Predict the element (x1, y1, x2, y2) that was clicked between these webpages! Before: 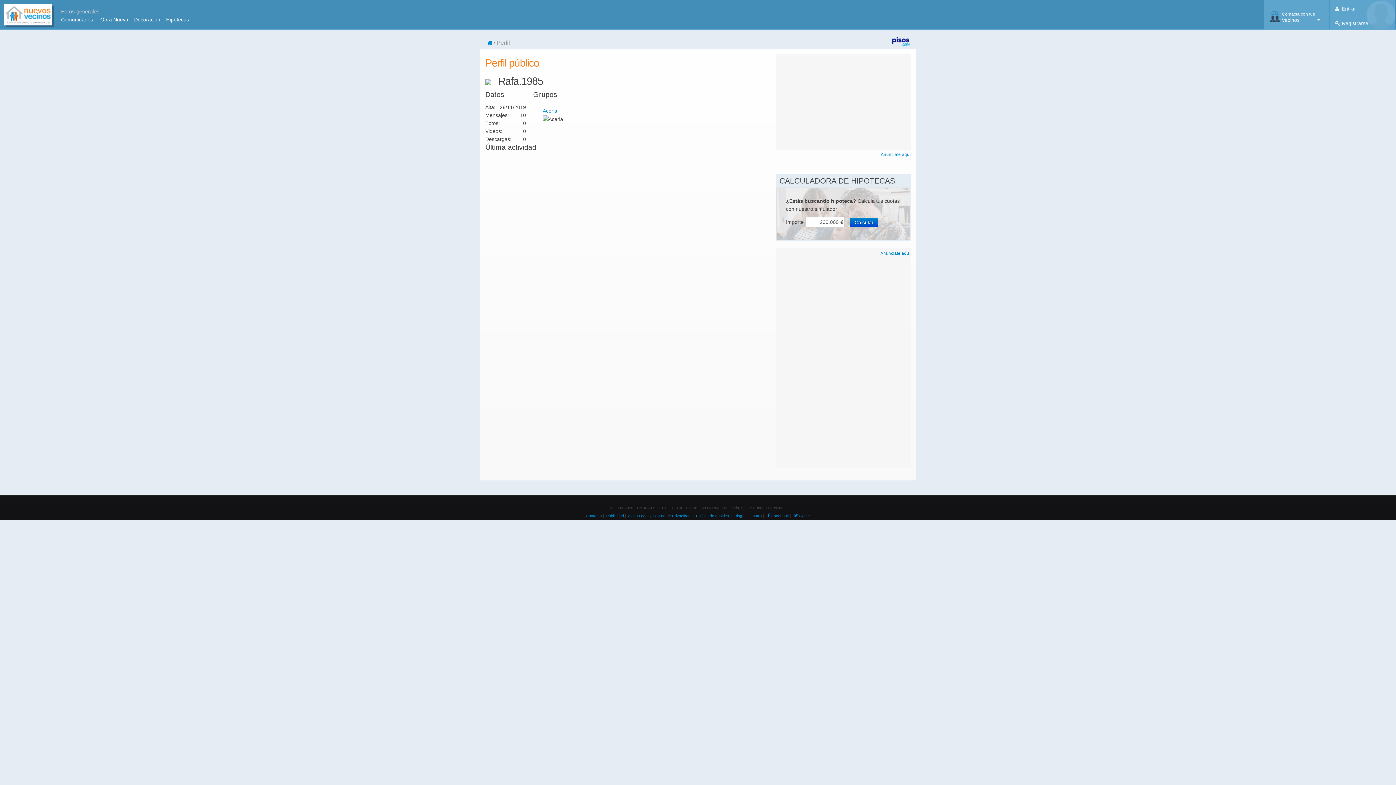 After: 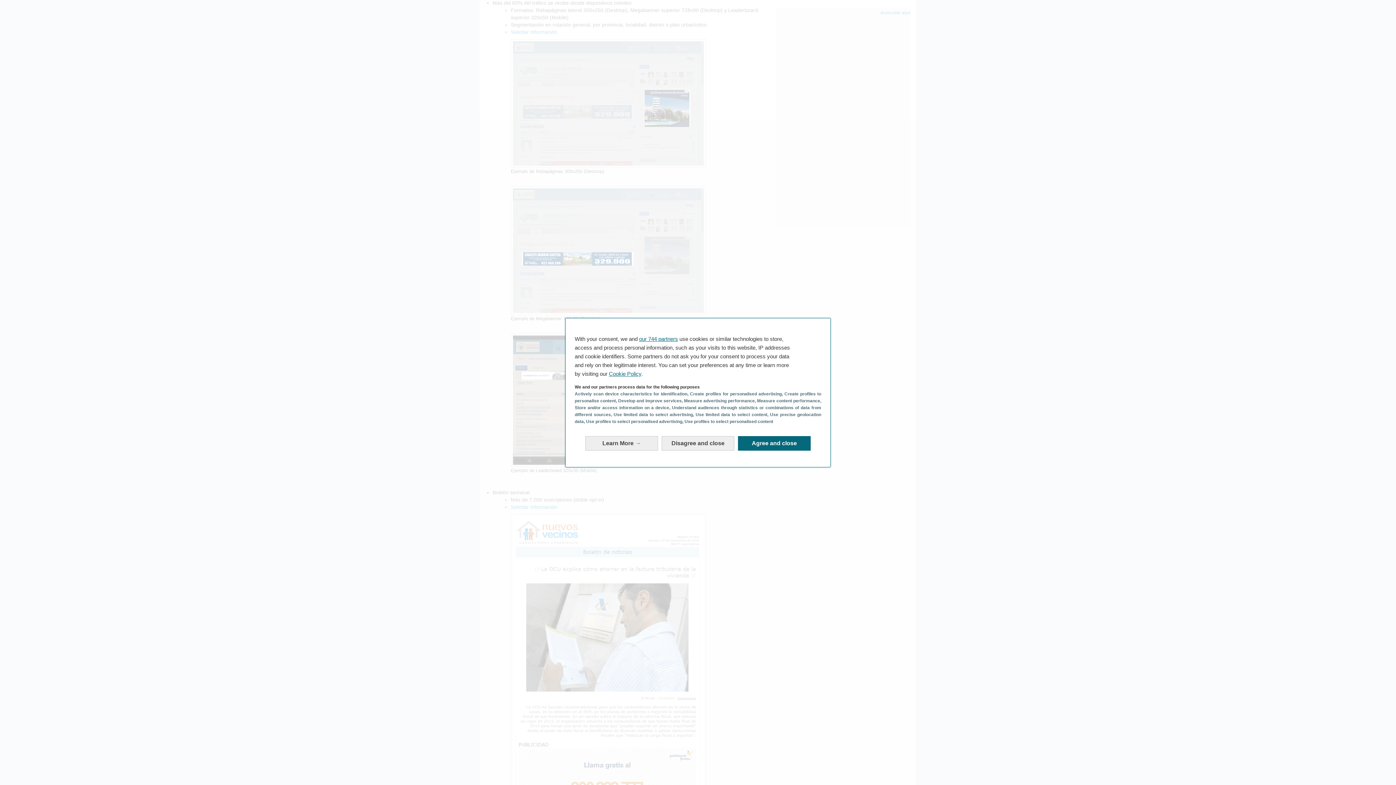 Action: label: Anúnciate aquí bbox: (881, 152, 910, 156)